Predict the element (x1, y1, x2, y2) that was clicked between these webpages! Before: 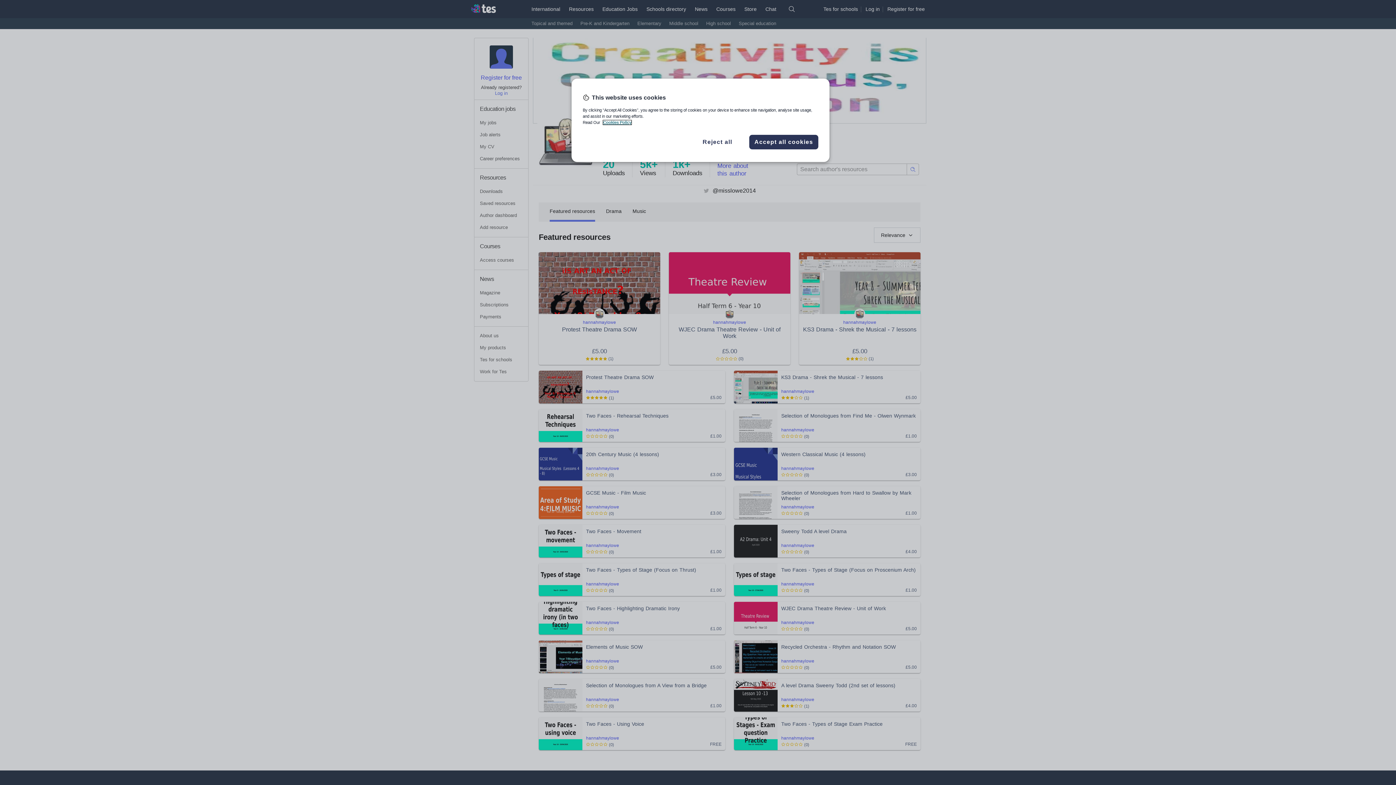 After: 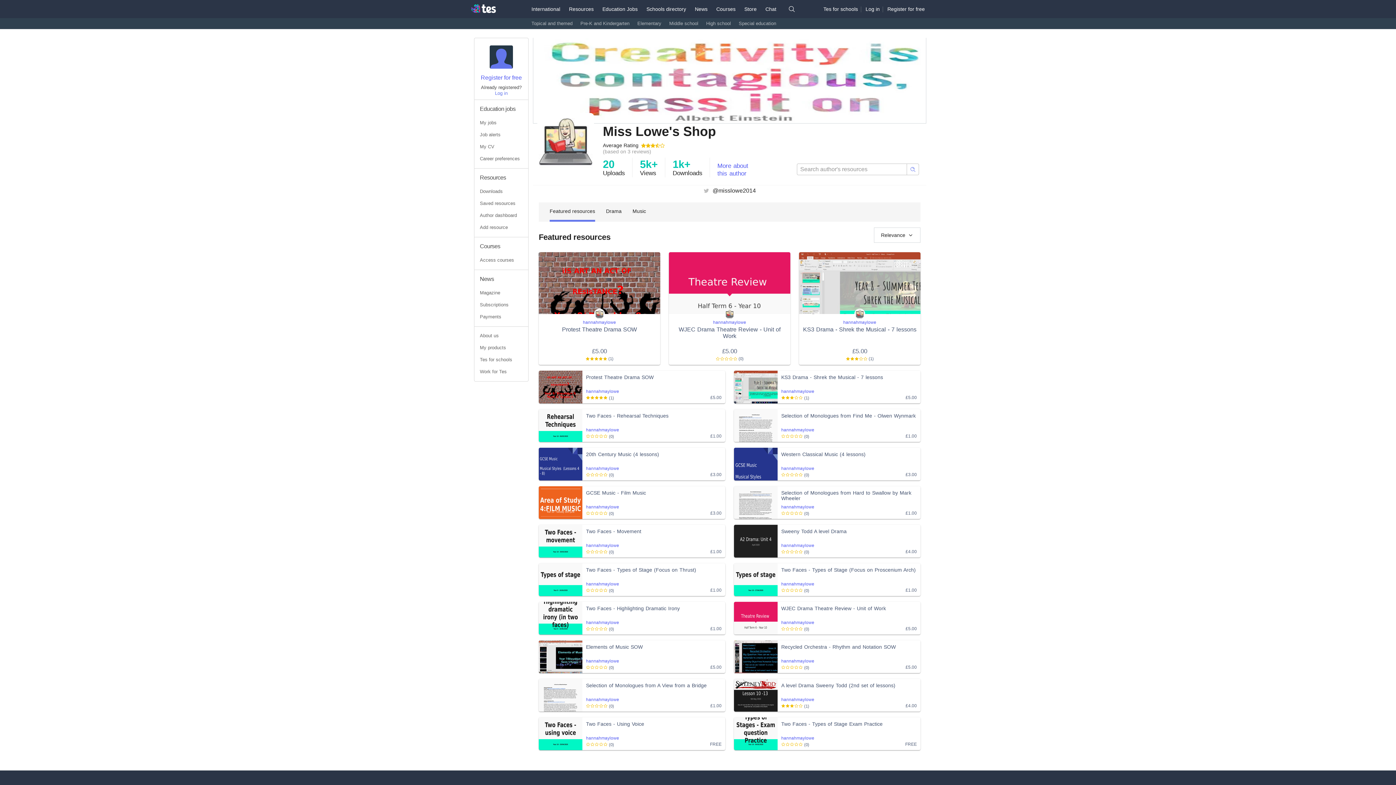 Action: bbox: (749, 134, 818, 149) label: Accept all cookies